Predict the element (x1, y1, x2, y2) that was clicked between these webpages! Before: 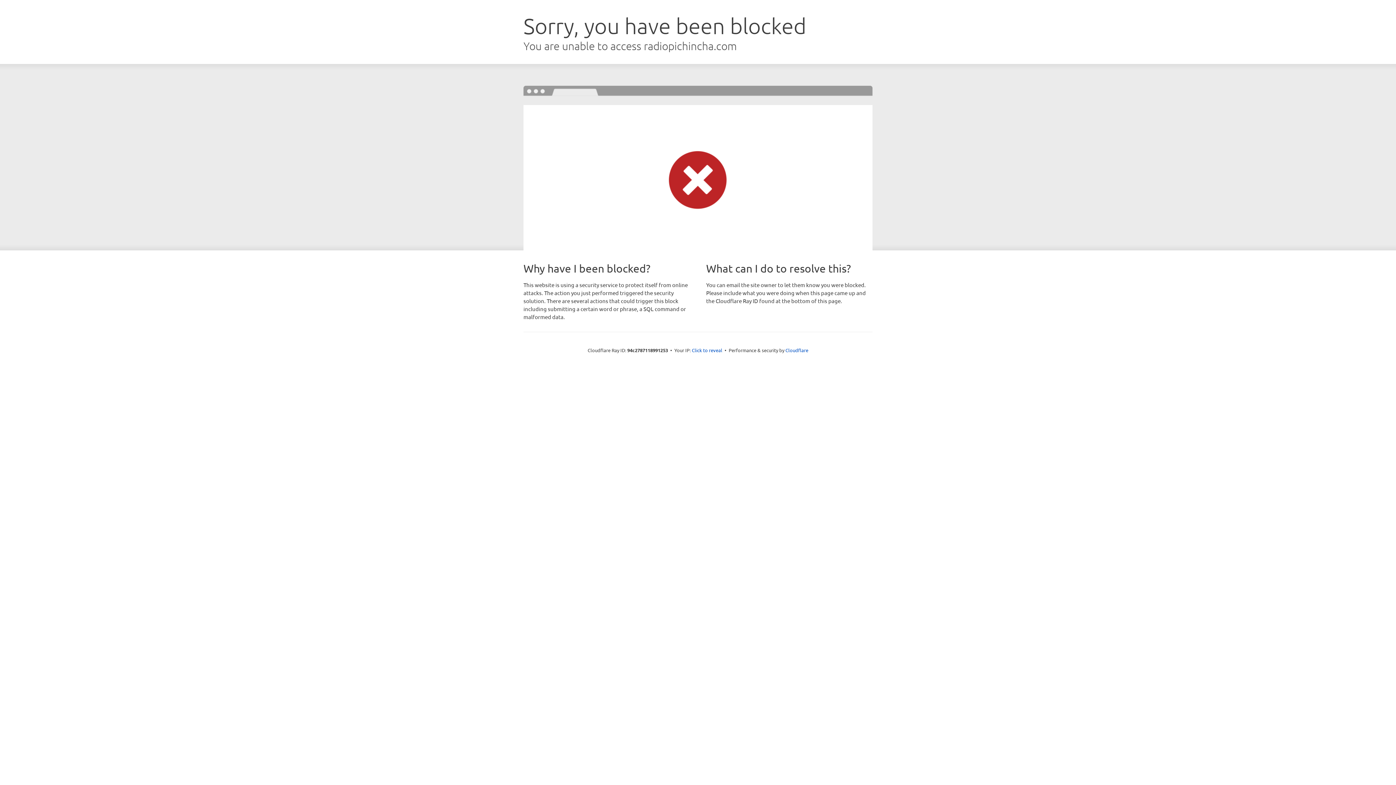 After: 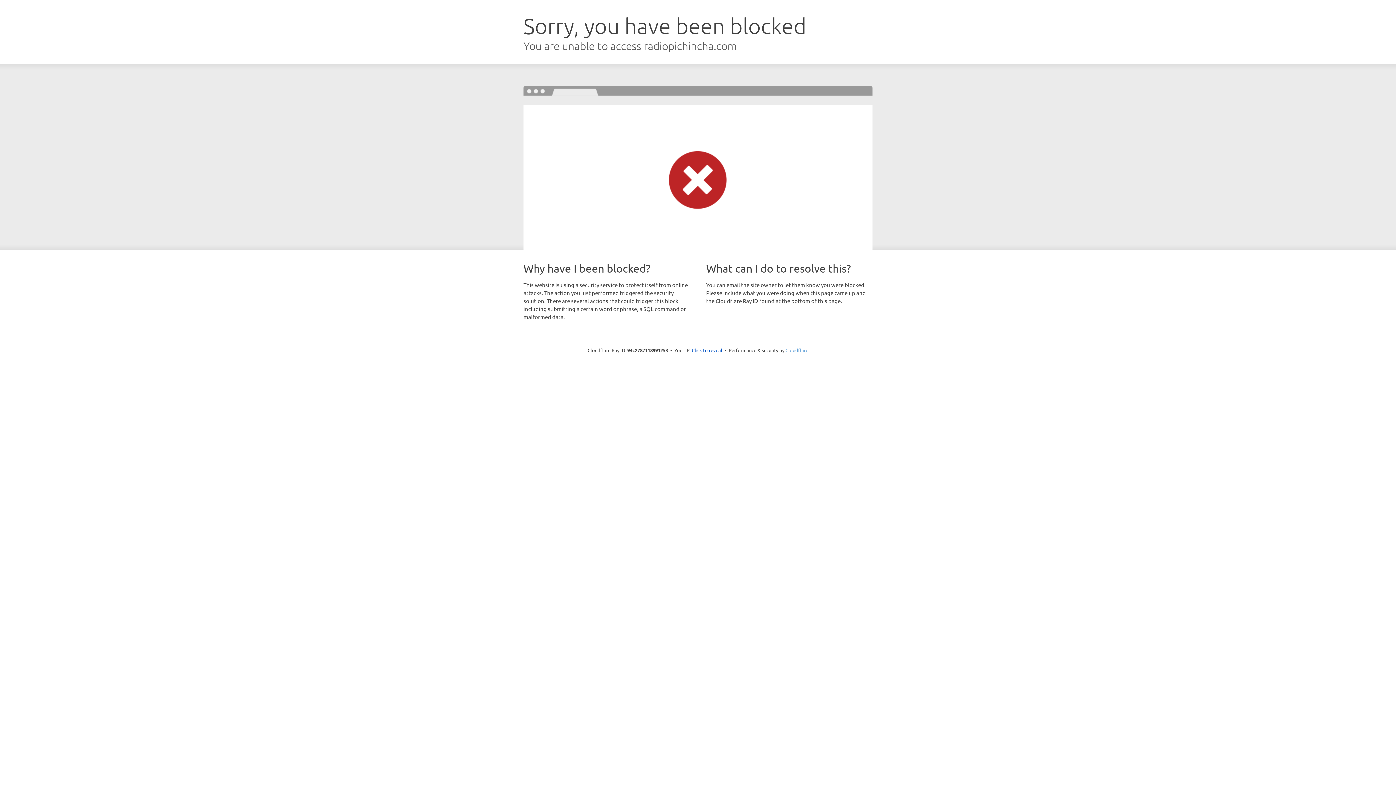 Action: label: Cloudflare bbox: (785, 347, 808, 353)